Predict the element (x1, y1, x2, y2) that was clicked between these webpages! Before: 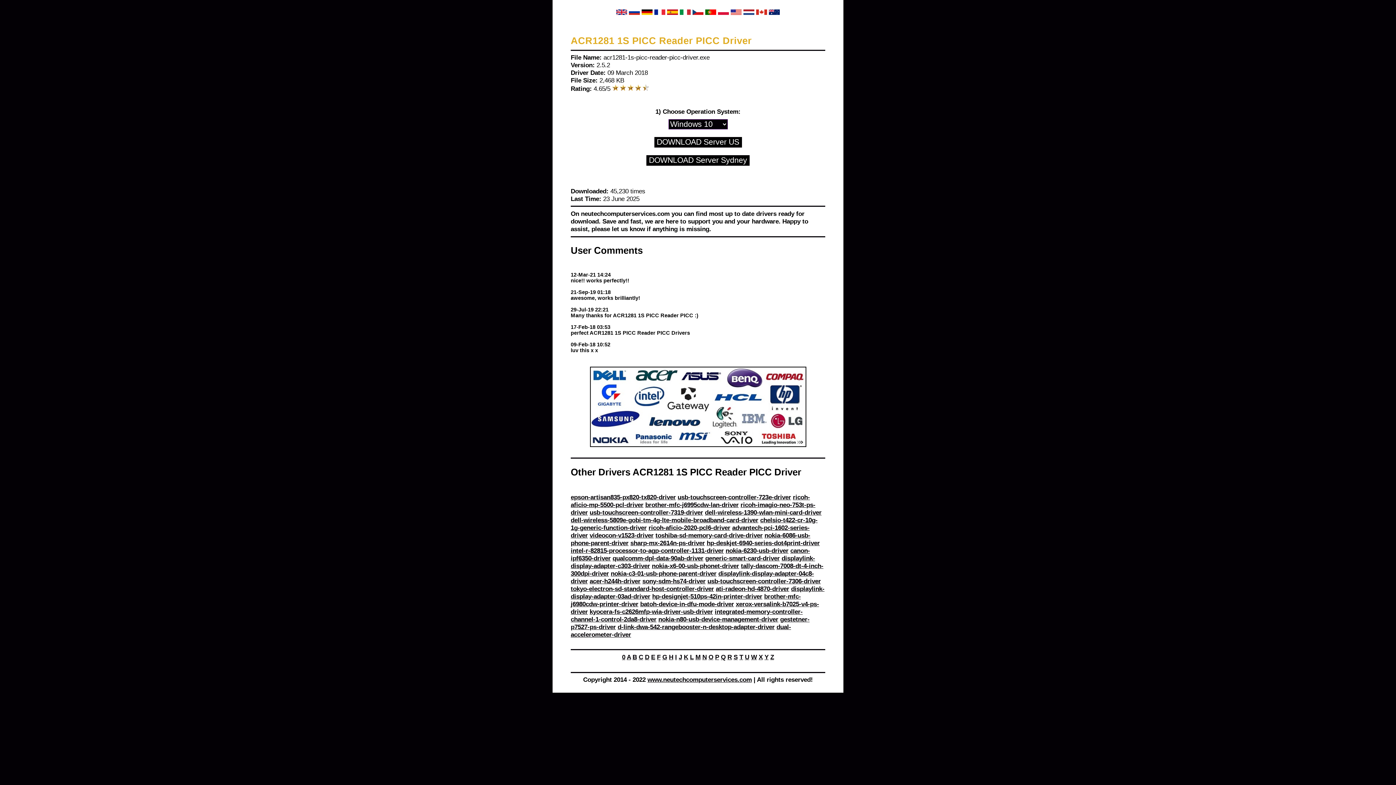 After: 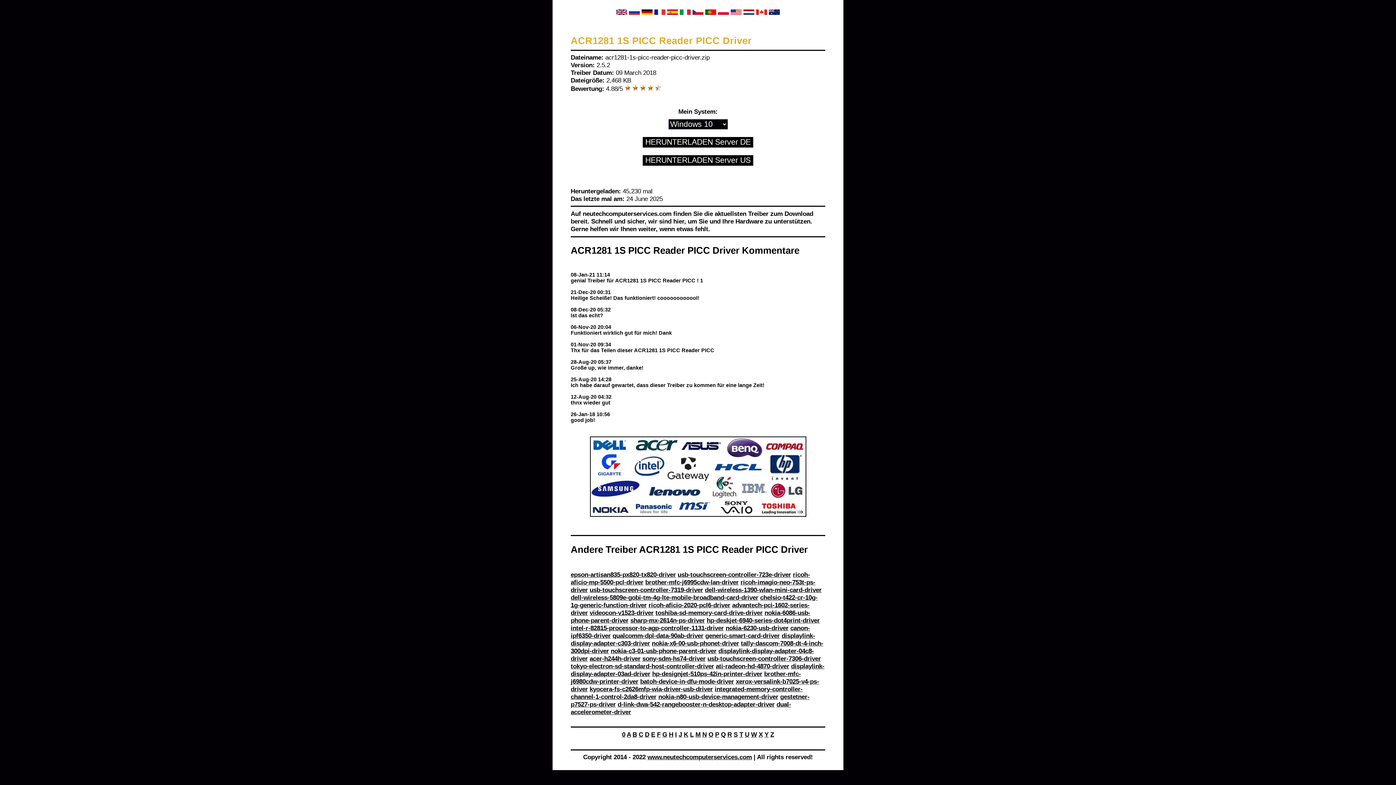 Action: bbox: (641, 9, 652, 16)